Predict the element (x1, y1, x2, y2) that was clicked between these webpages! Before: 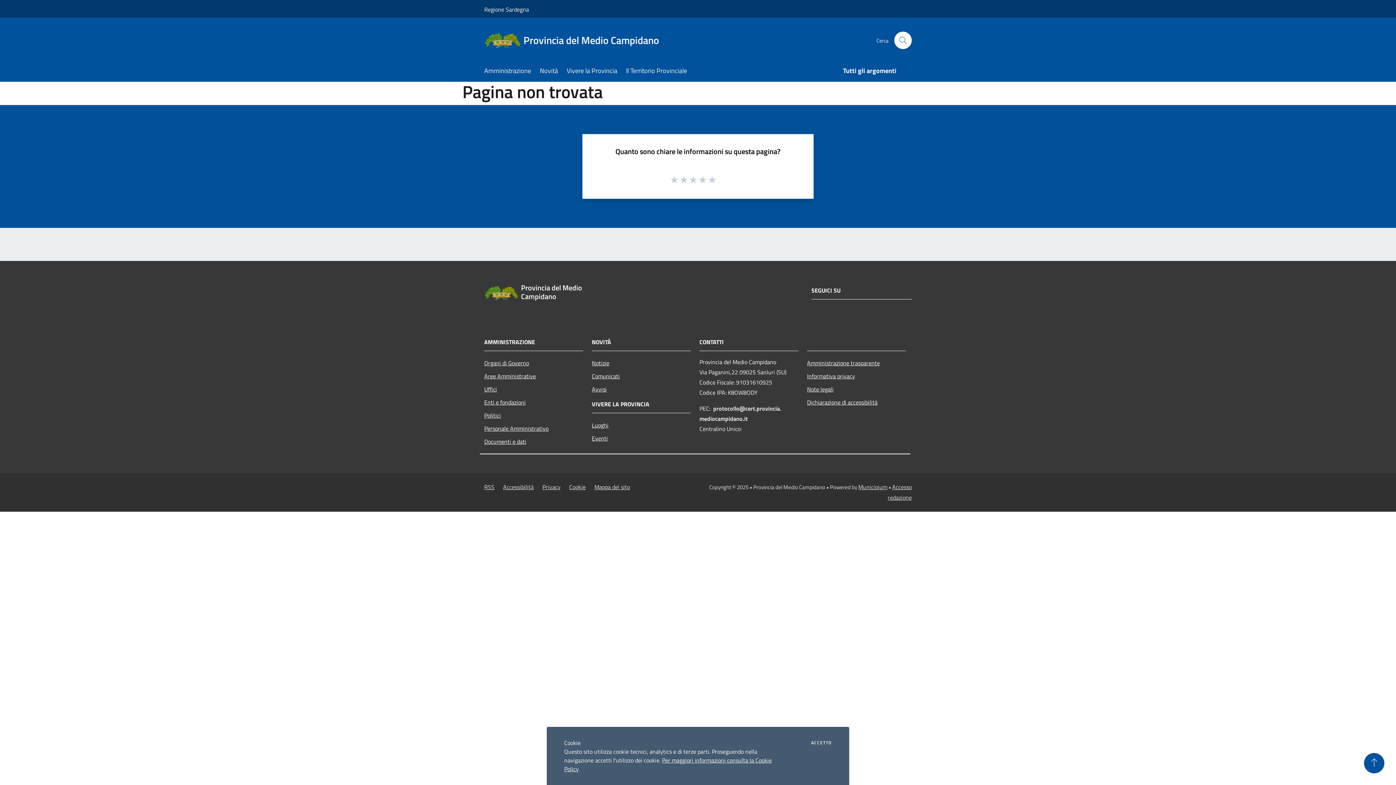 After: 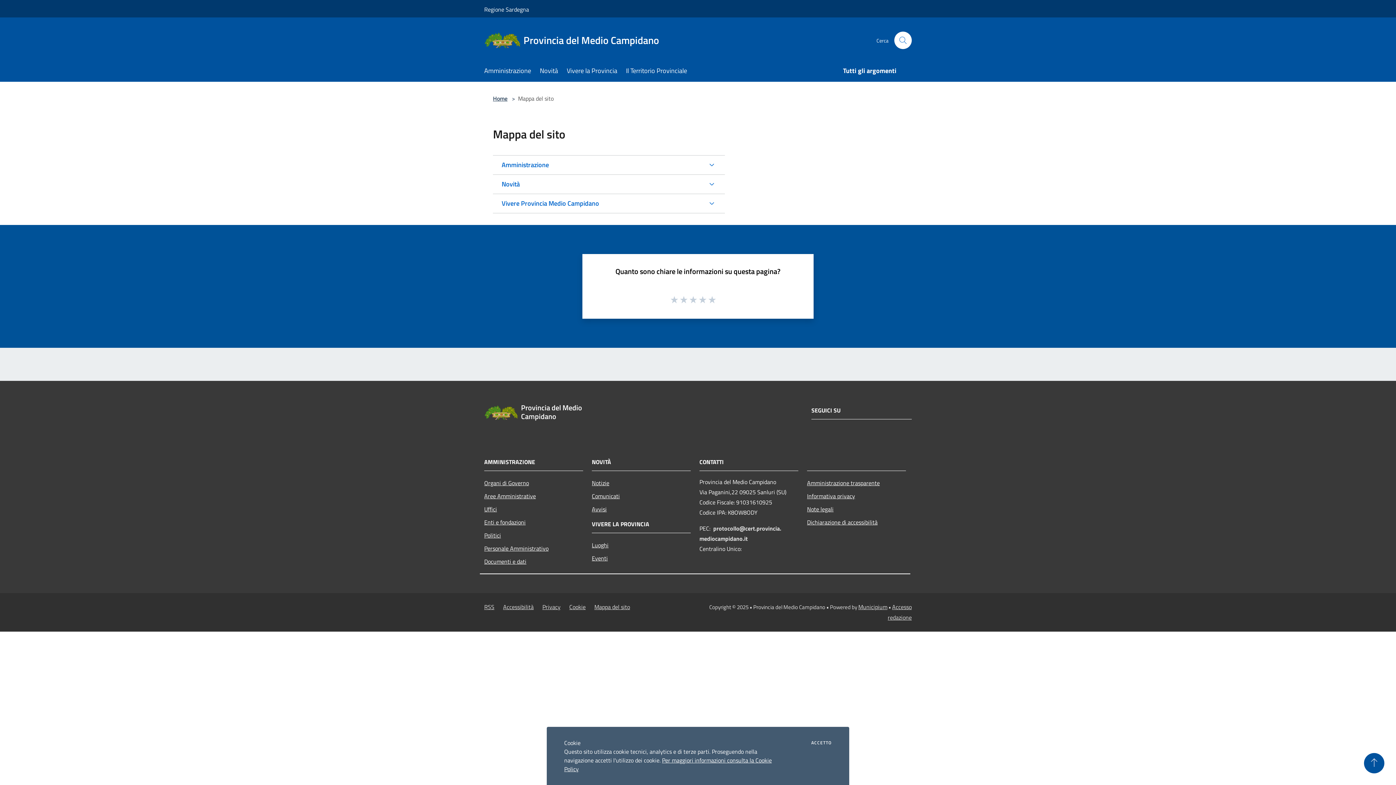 Action: bbox: (594, 483, 630, 491) label: Mappa del sito